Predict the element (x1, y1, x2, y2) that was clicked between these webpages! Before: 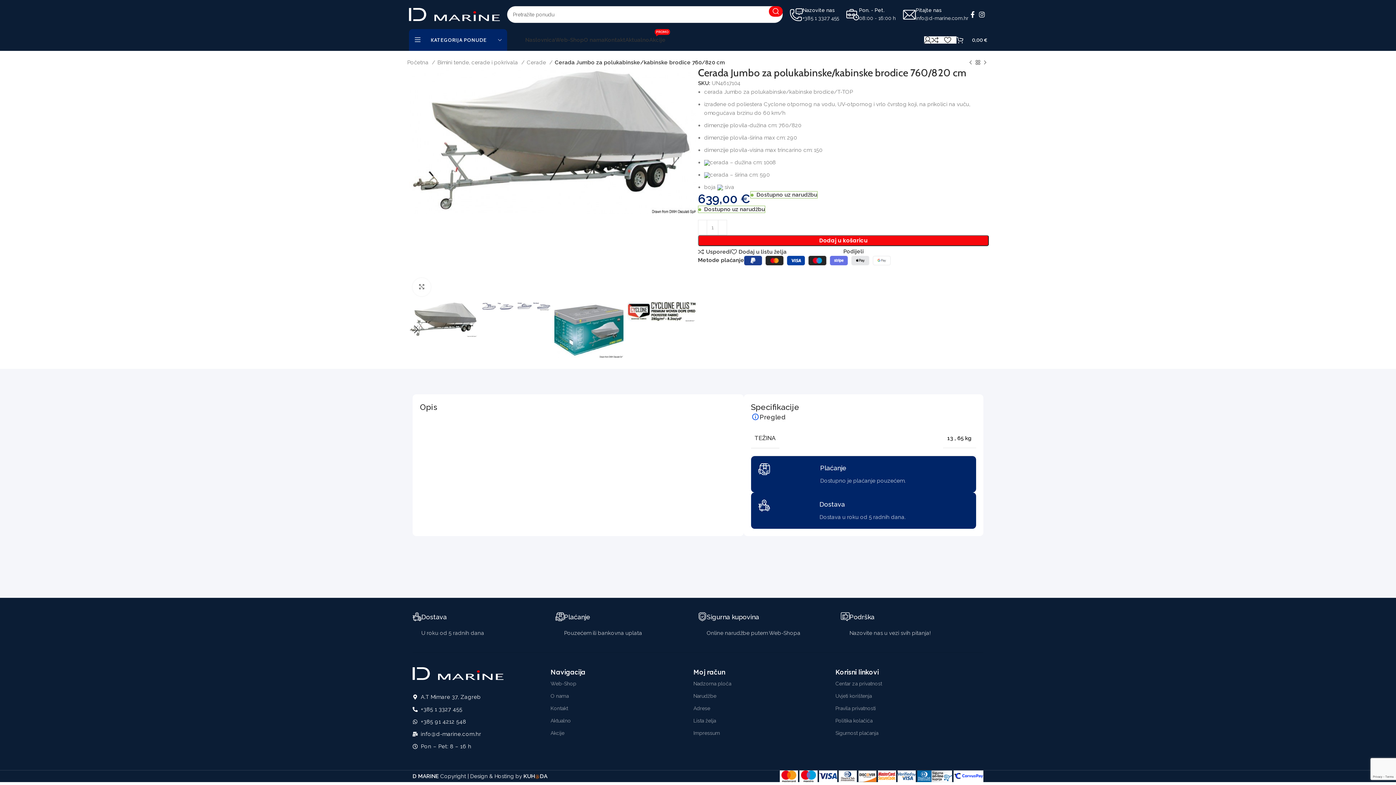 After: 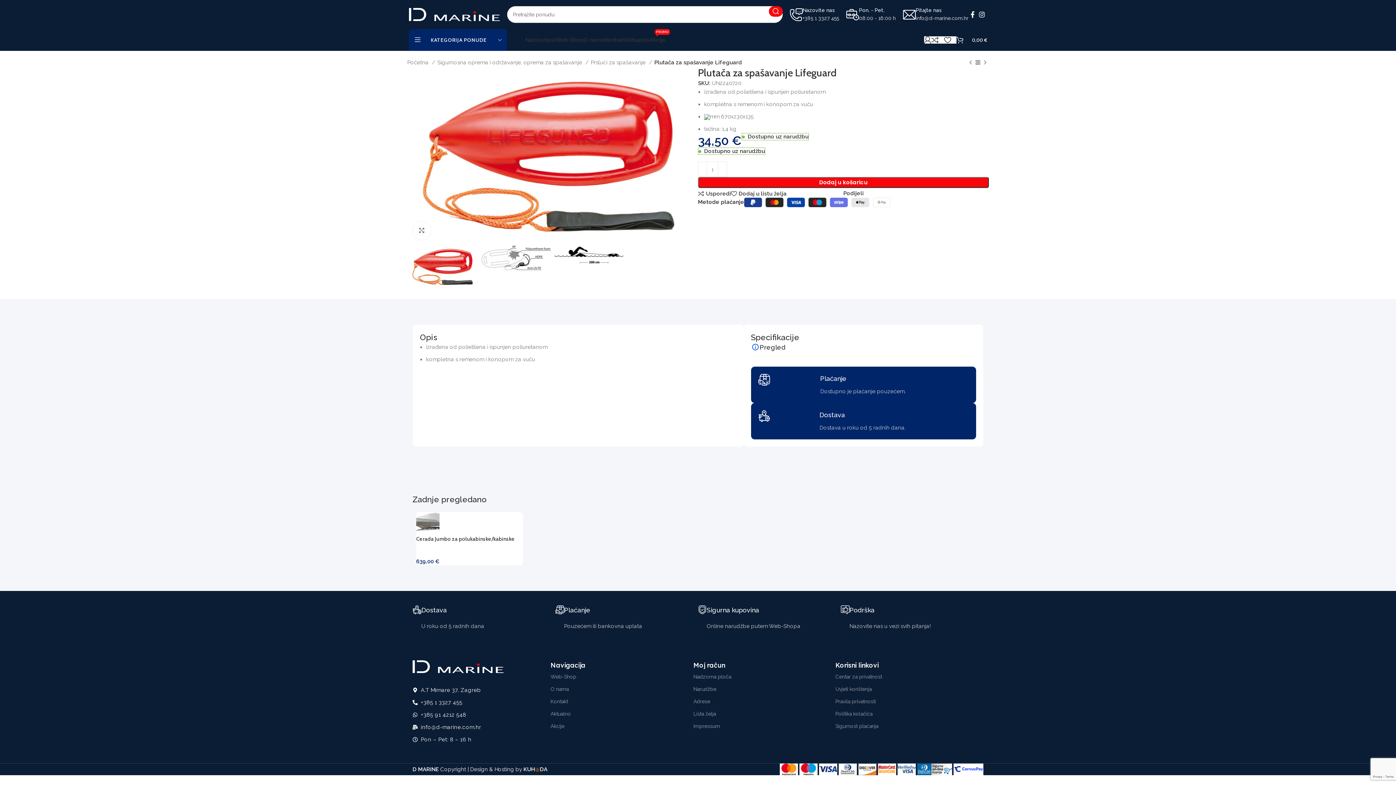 Action: label: Previous product bbox: (967, 59, 974, 66)